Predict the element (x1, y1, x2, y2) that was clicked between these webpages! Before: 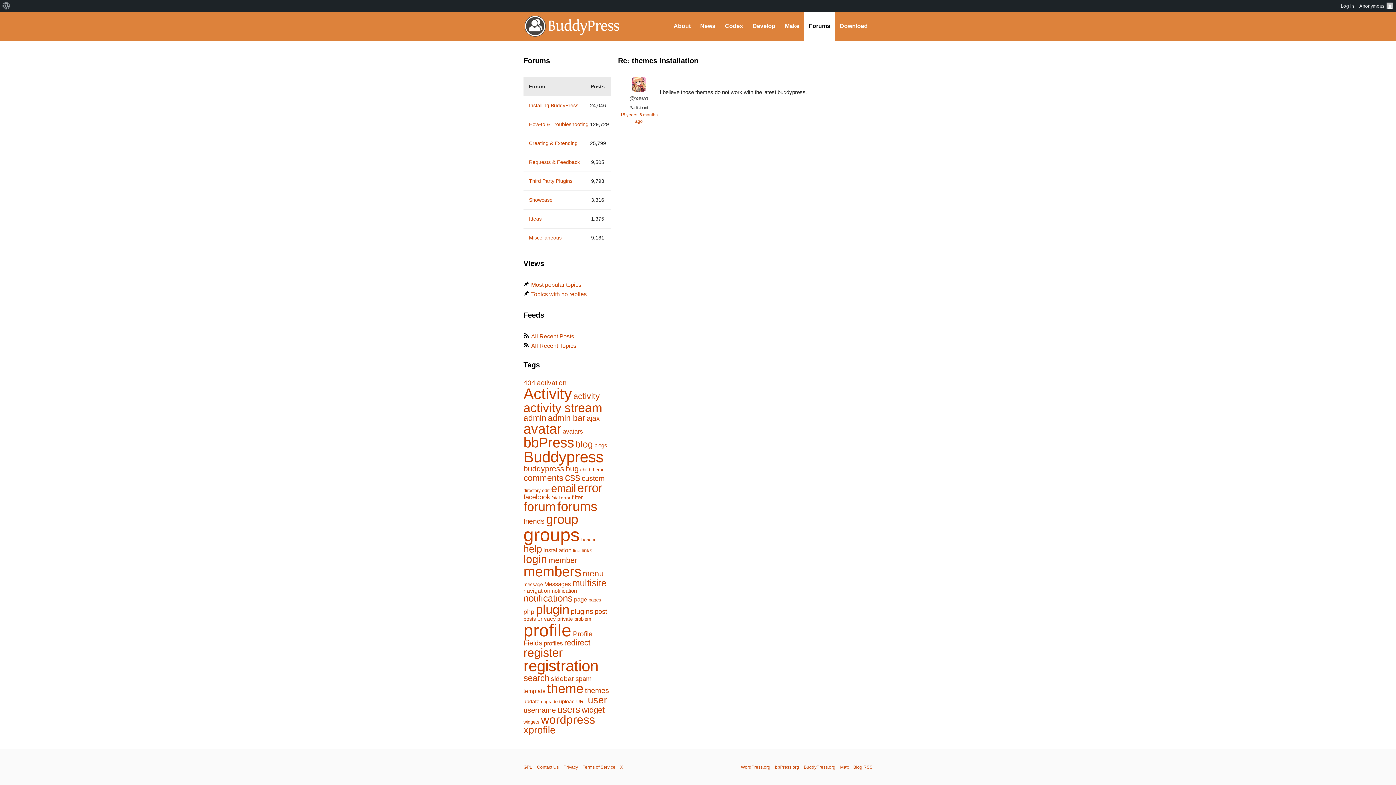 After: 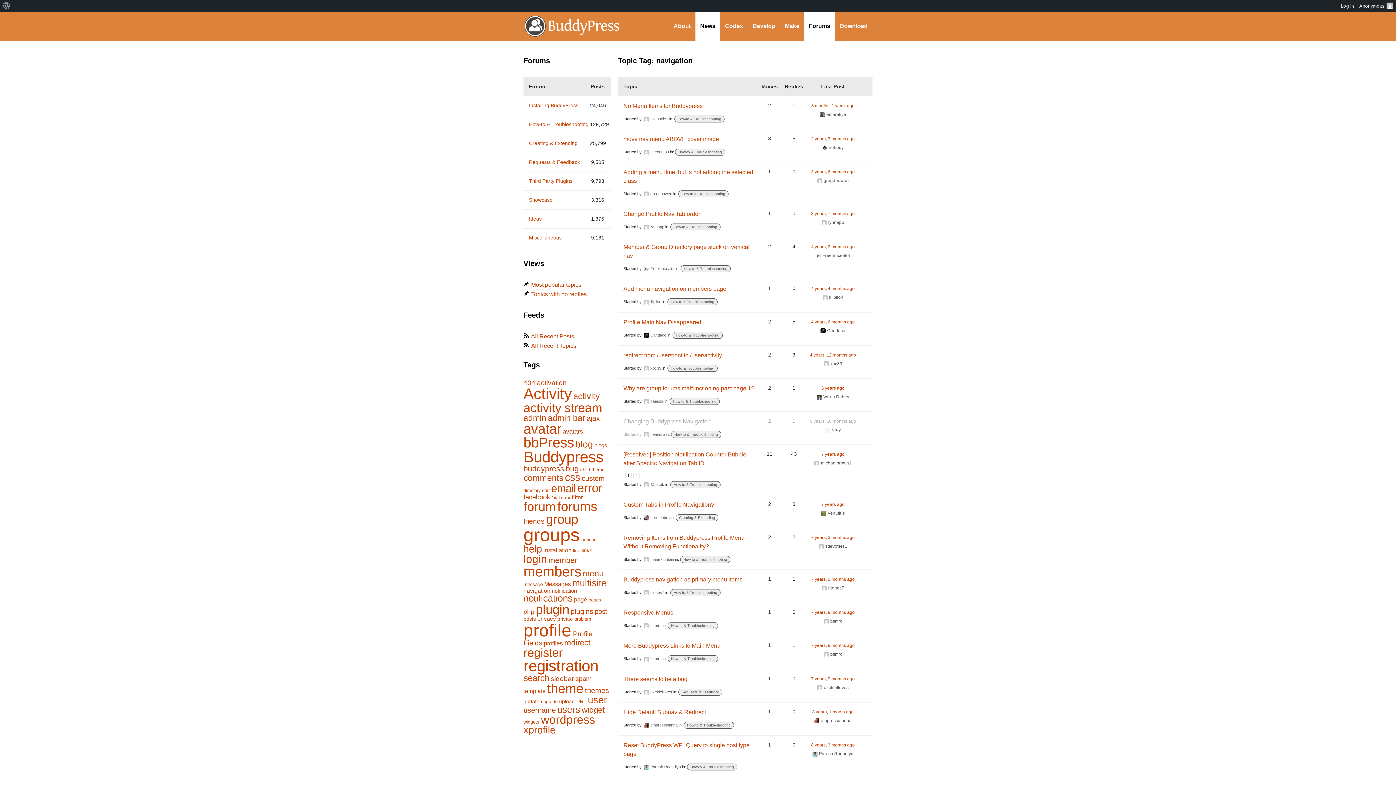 Action: bbox: (523, 587, 550, 594) label: navigation (173 items)